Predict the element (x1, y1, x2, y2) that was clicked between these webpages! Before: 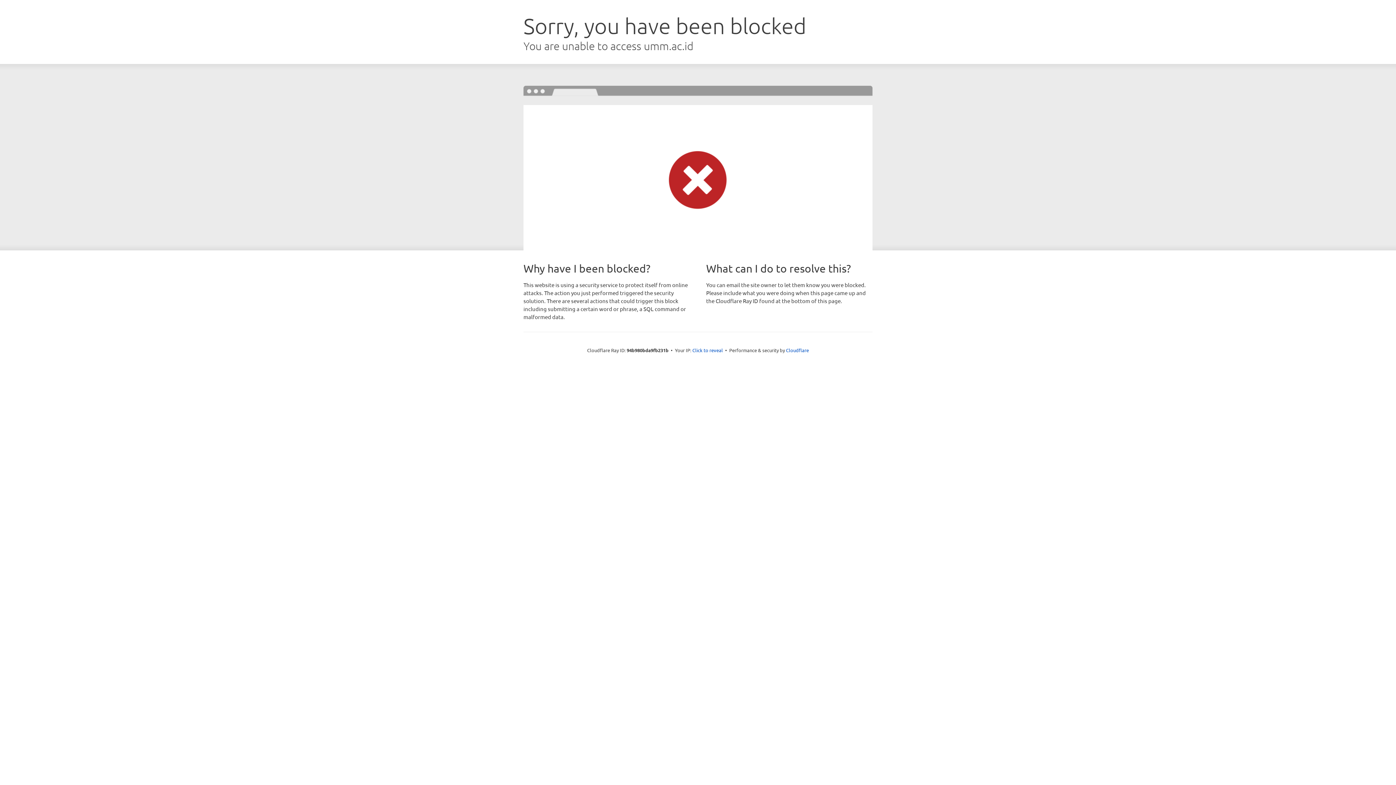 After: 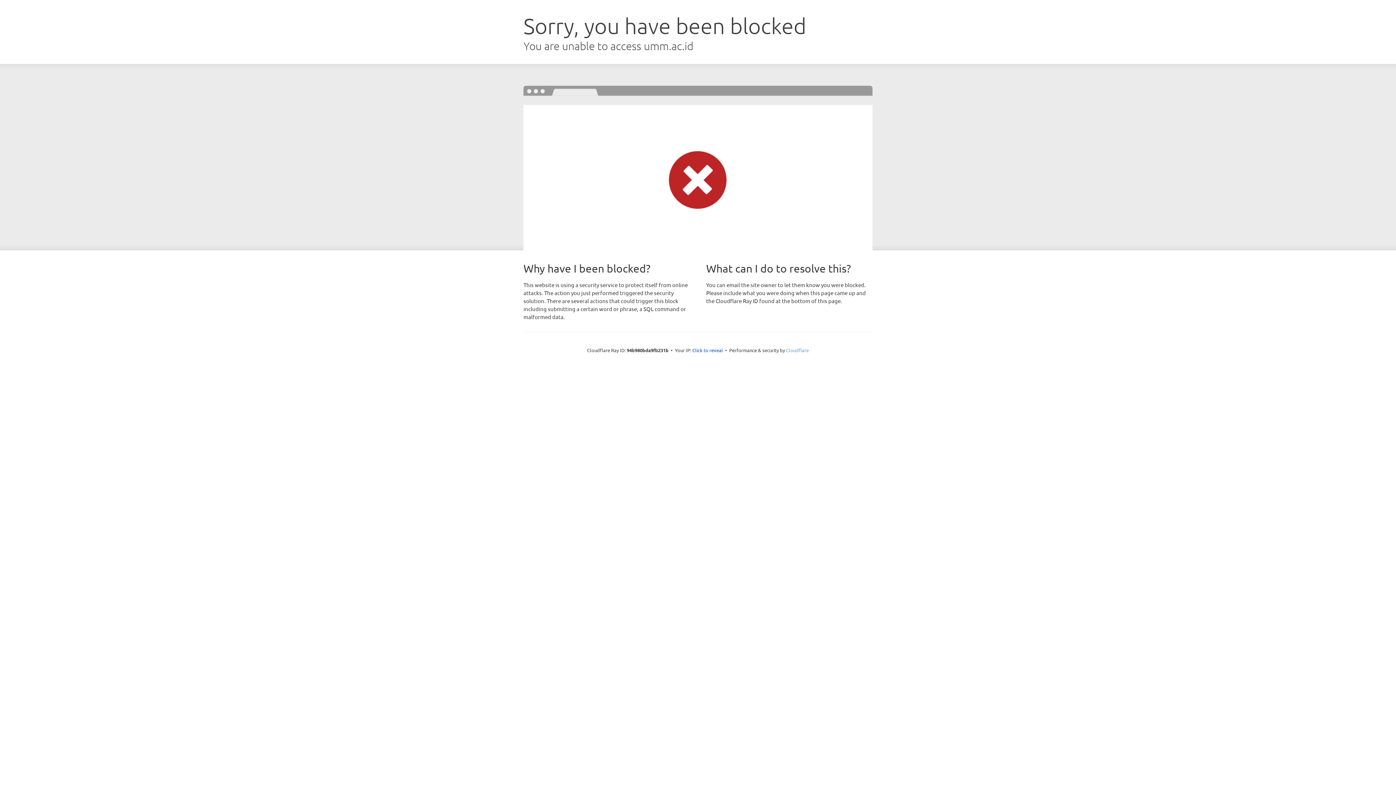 Action: label: Cloudflare bbox: (786, 347, 809, 353)